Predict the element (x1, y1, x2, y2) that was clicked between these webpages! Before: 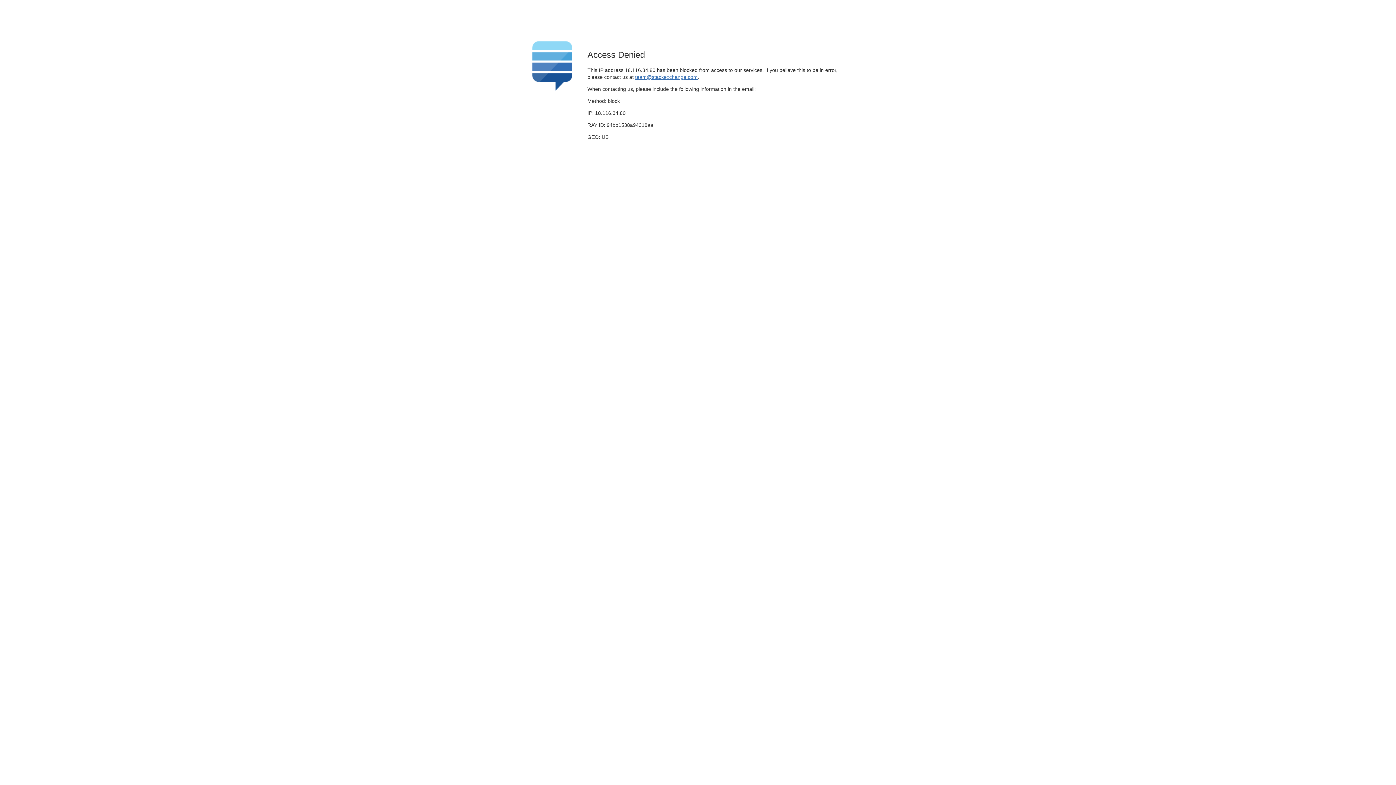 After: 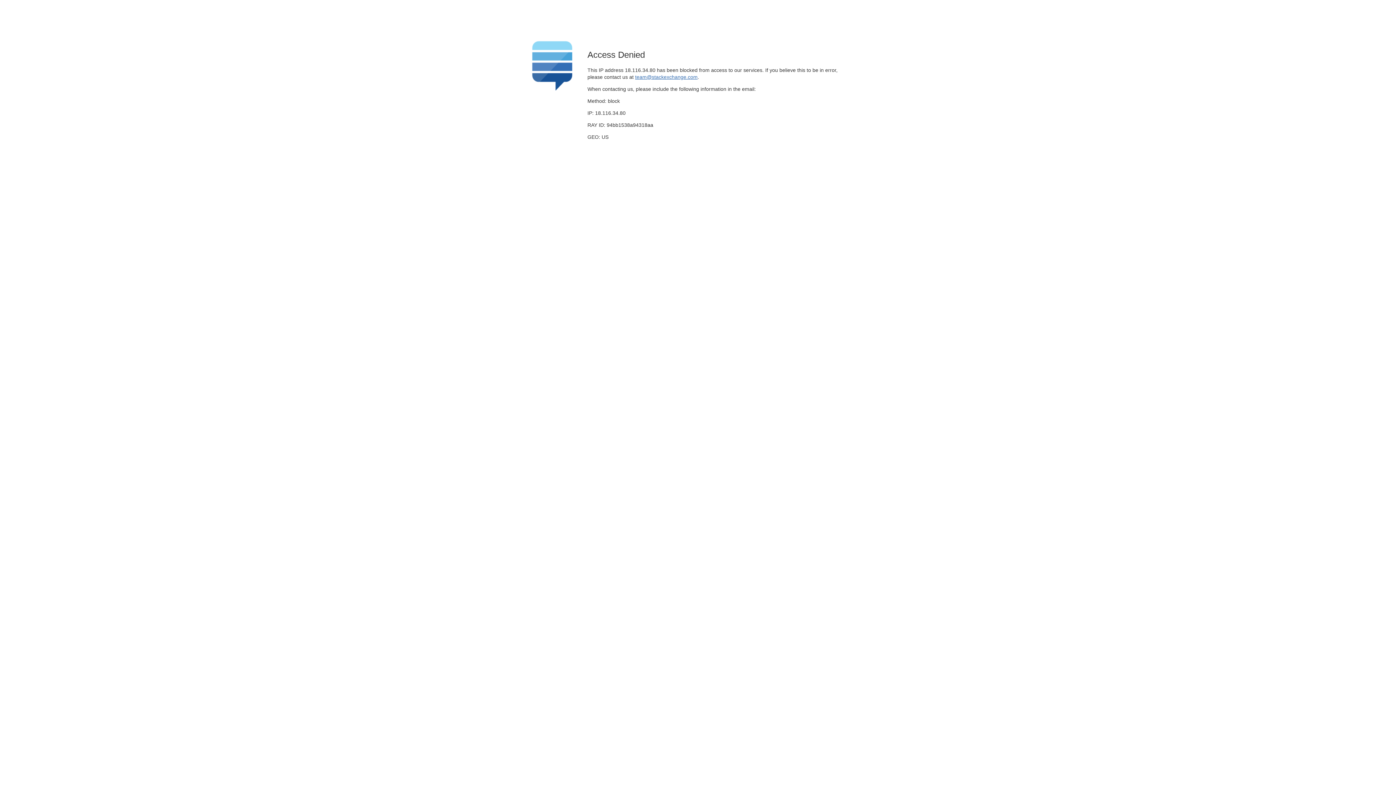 Action: label: team@stackexchange.com bbox: (635, 74, 697, 79)